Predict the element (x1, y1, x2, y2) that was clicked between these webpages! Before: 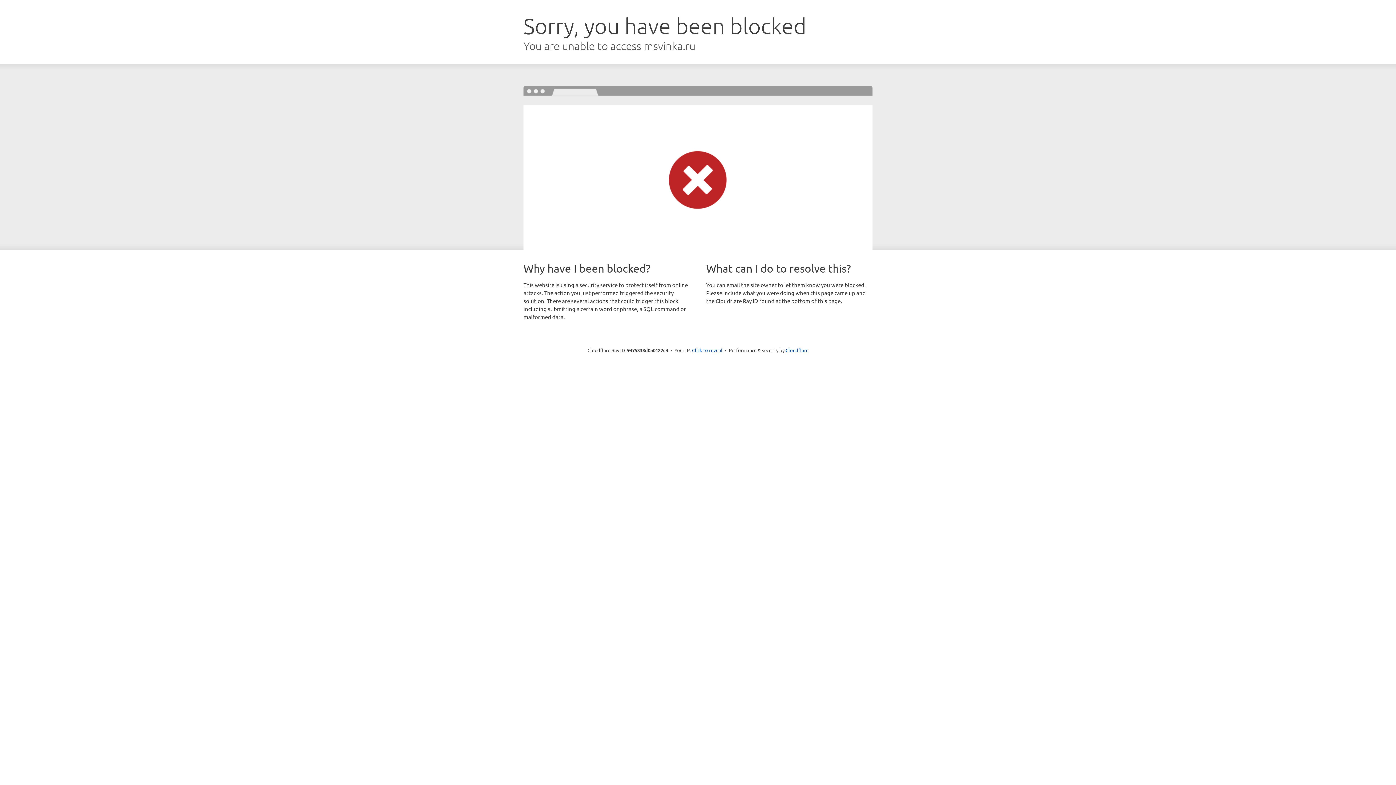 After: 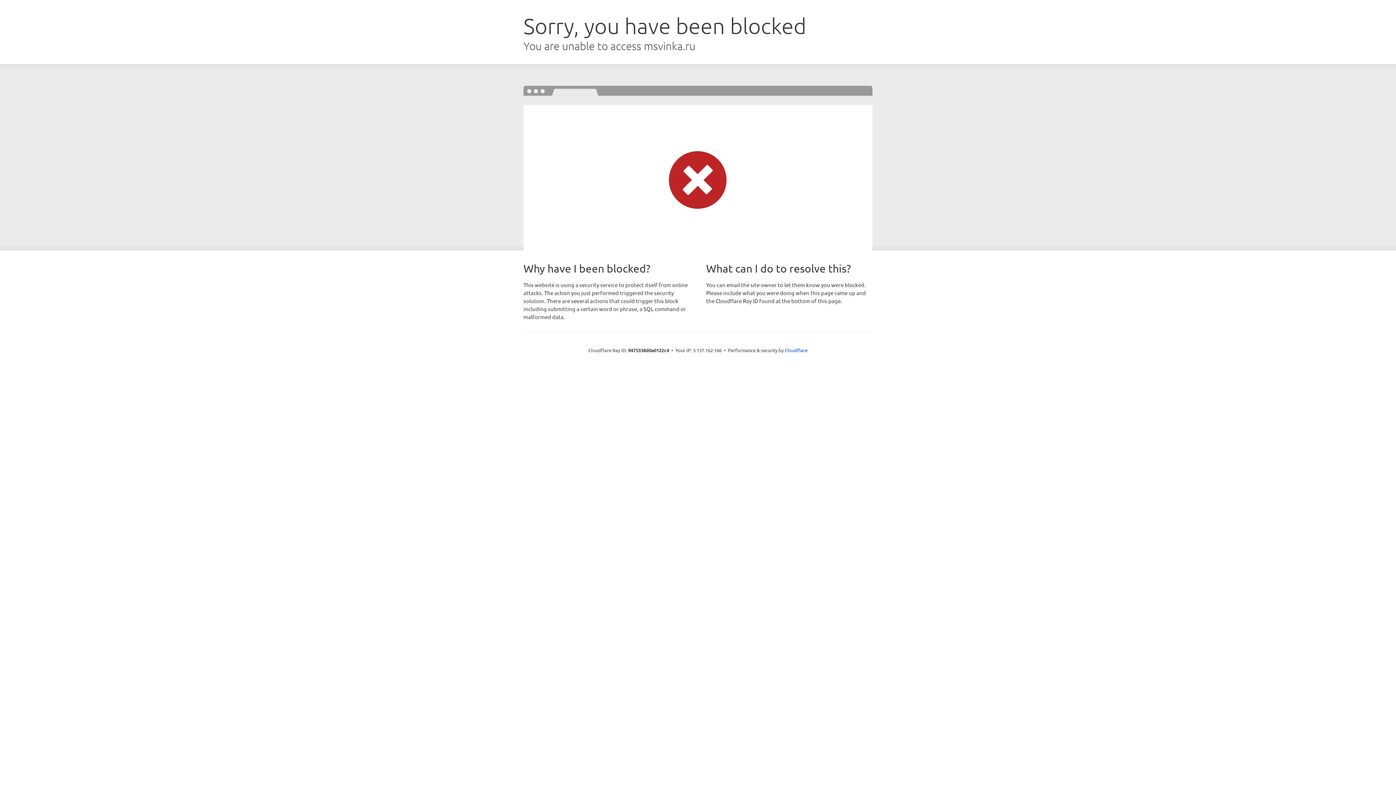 Action: label: Click to reveal bbox: (692, 346, 722, 353)